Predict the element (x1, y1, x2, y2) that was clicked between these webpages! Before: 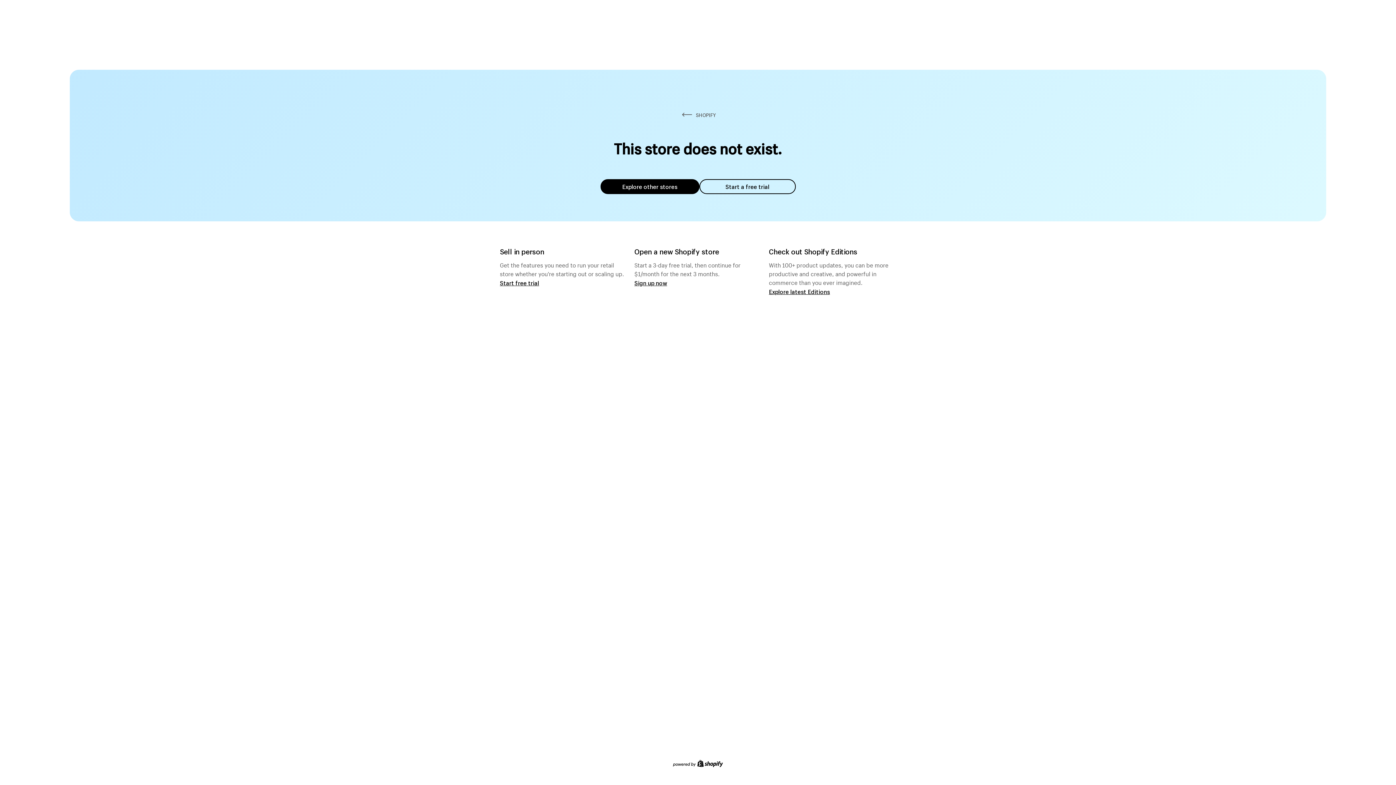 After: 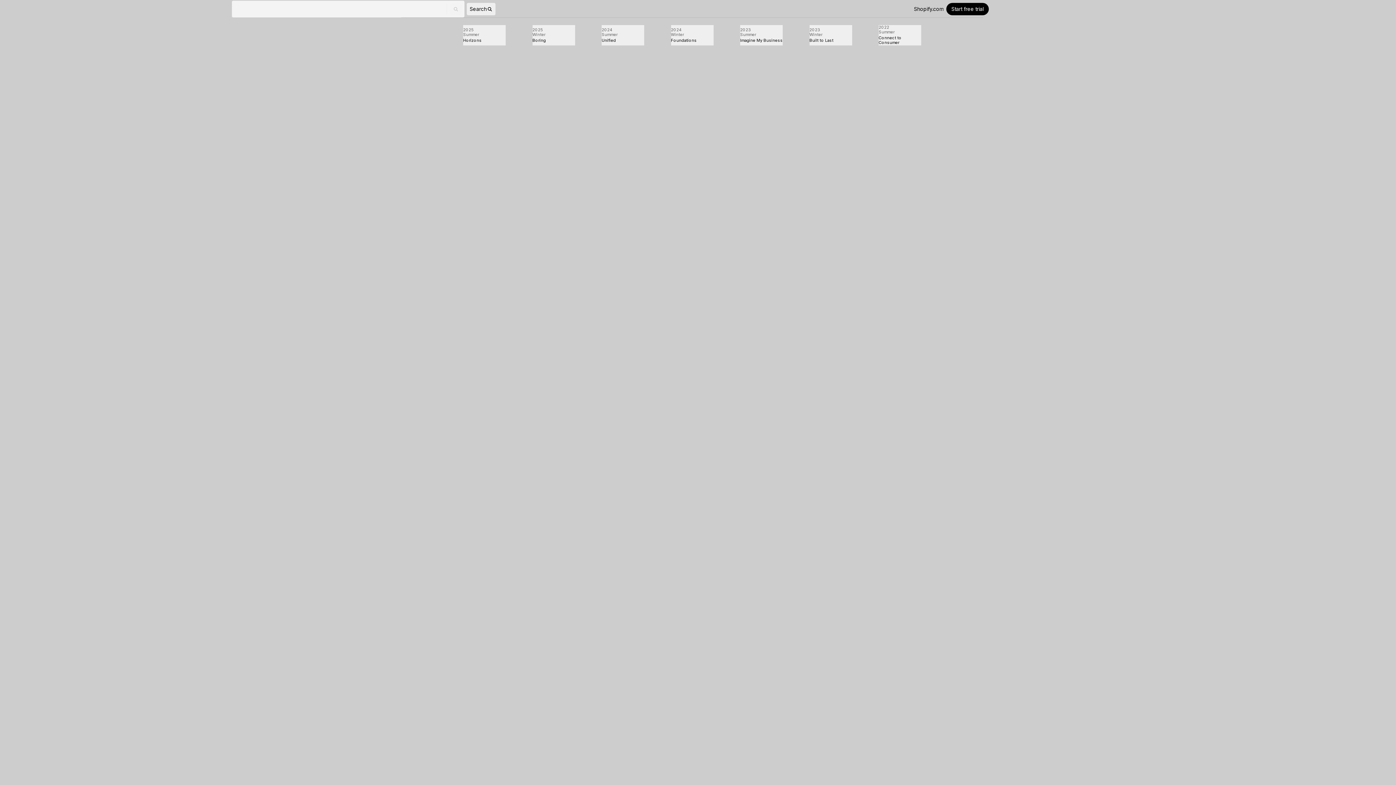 Action: bbox: (769, 287, 830, 295) label: Explore latest Editions